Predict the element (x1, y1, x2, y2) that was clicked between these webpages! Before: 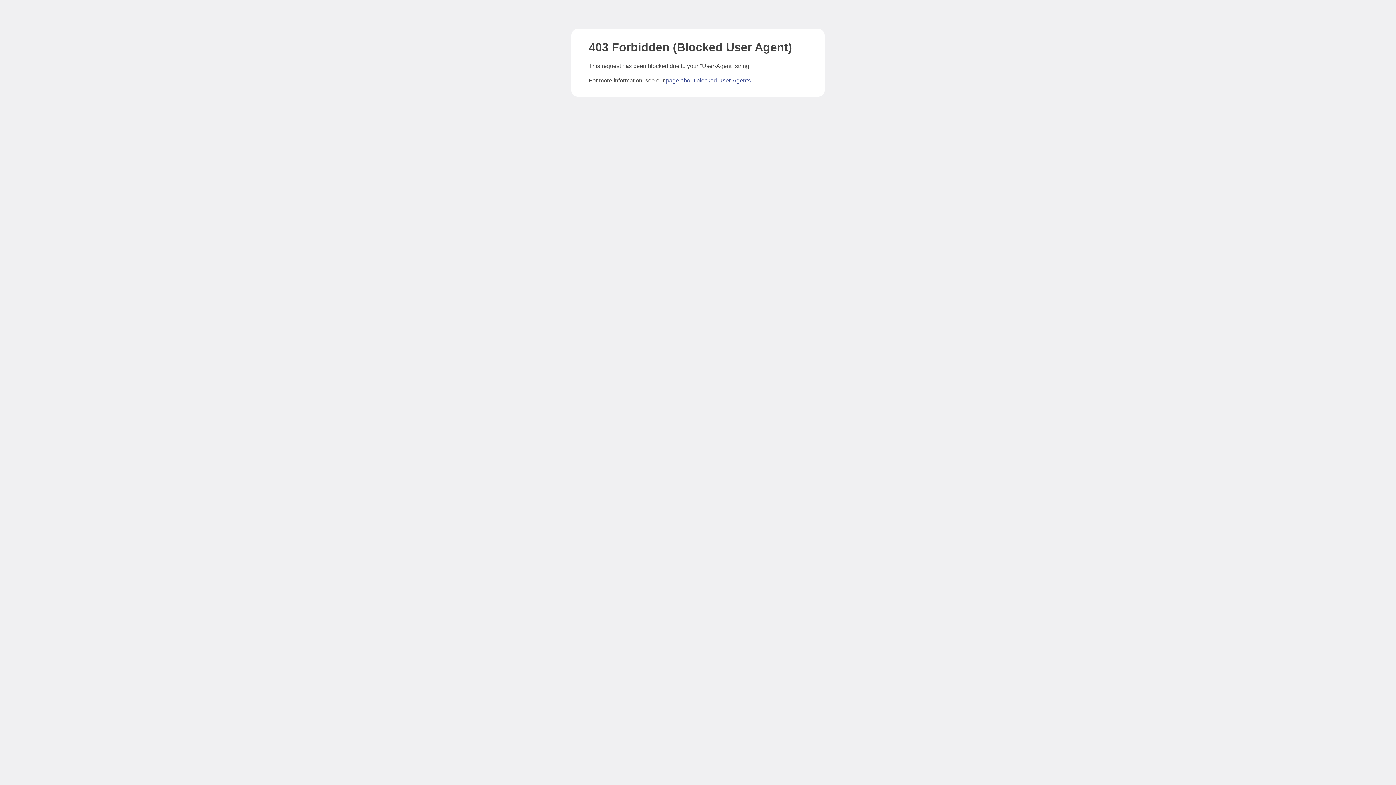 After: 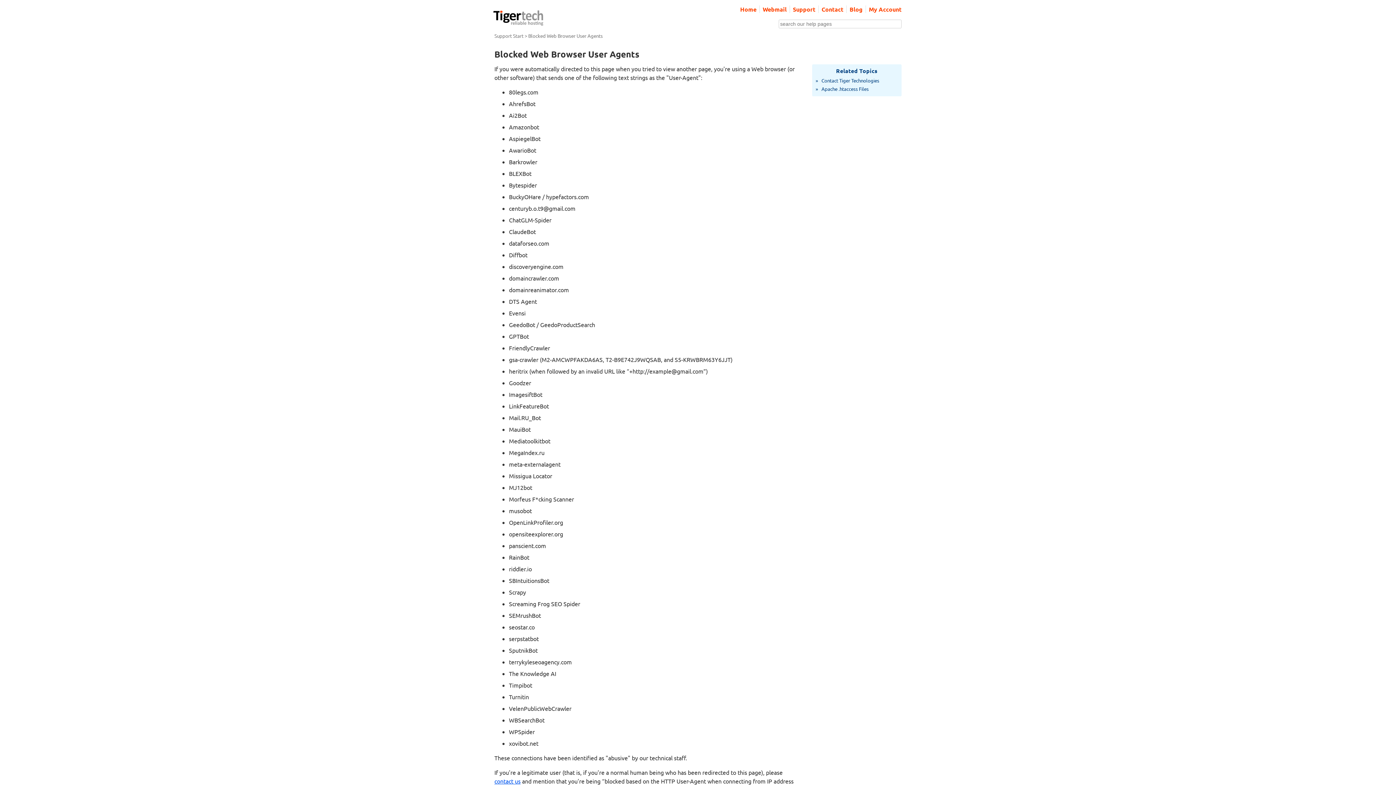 Action: label: page about blocked User-Agents bbox: (666, 77, 750, 83)